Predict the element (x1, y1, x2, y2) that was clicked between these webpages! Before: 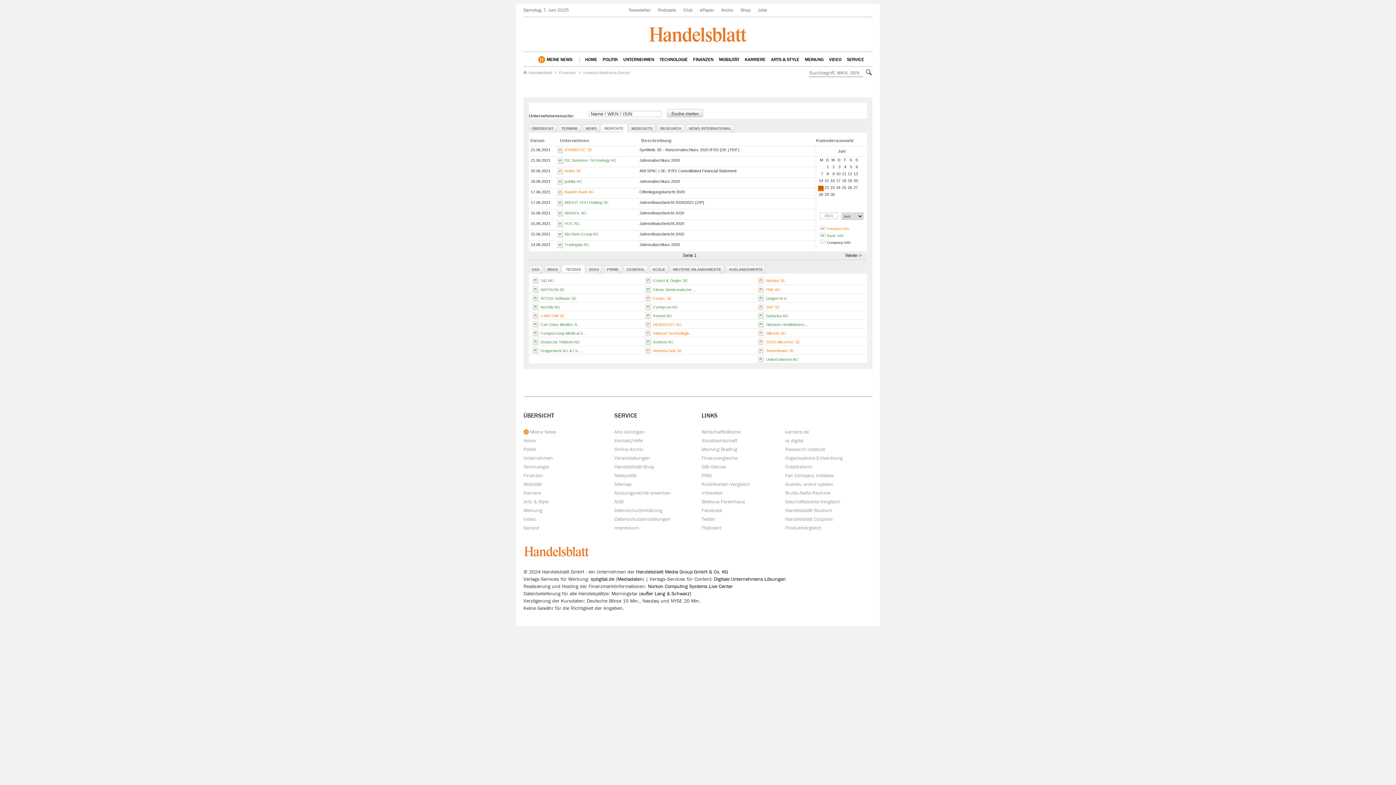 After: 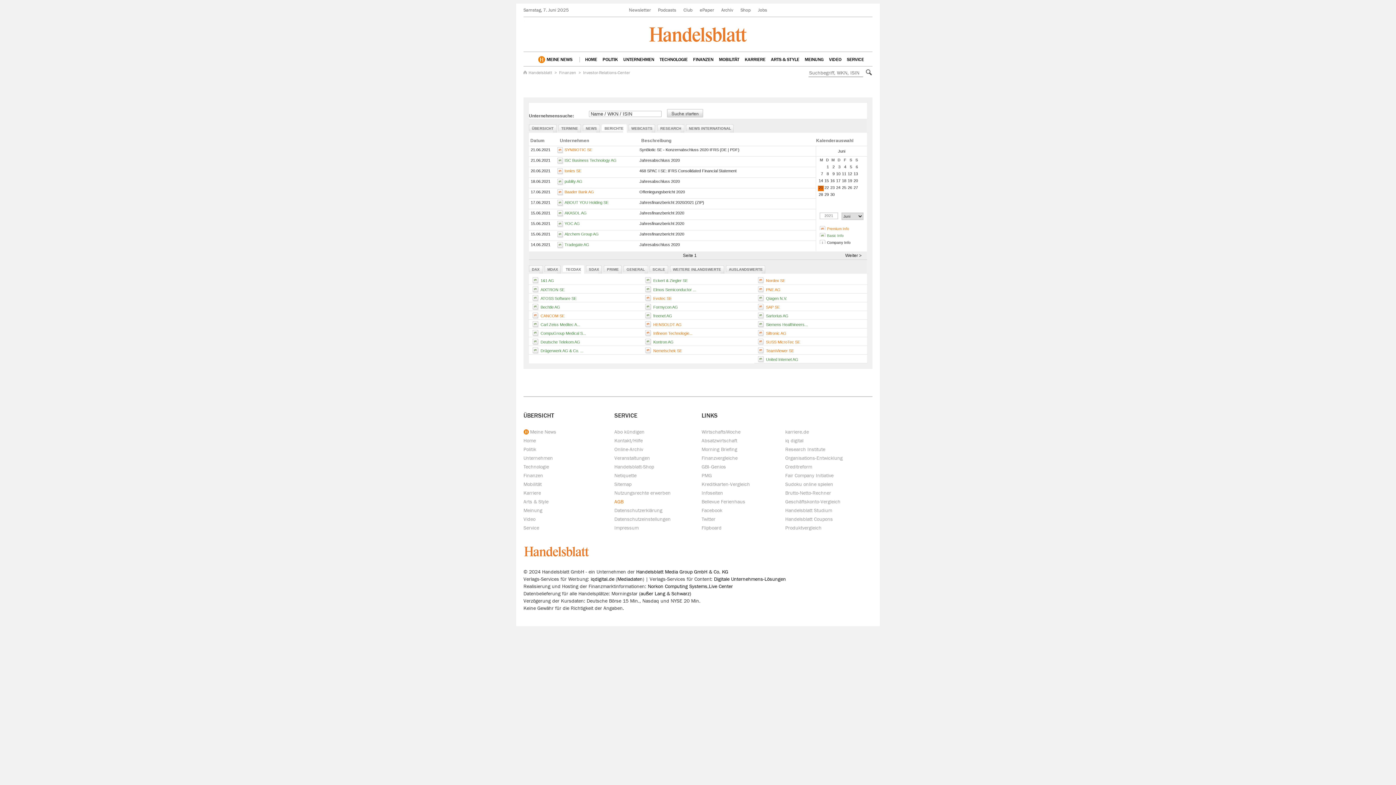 Action: label: AGB bbox: (614, 499, 623, 504)